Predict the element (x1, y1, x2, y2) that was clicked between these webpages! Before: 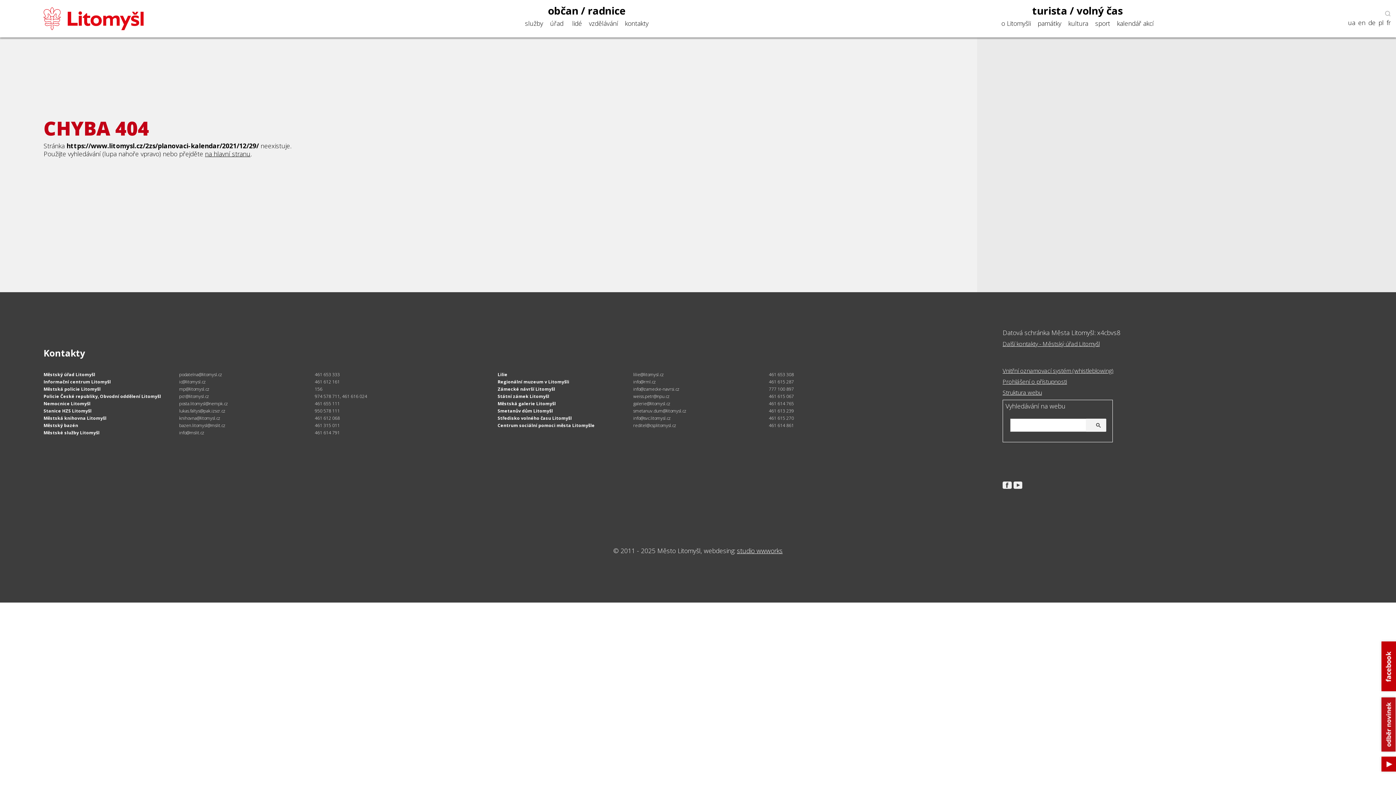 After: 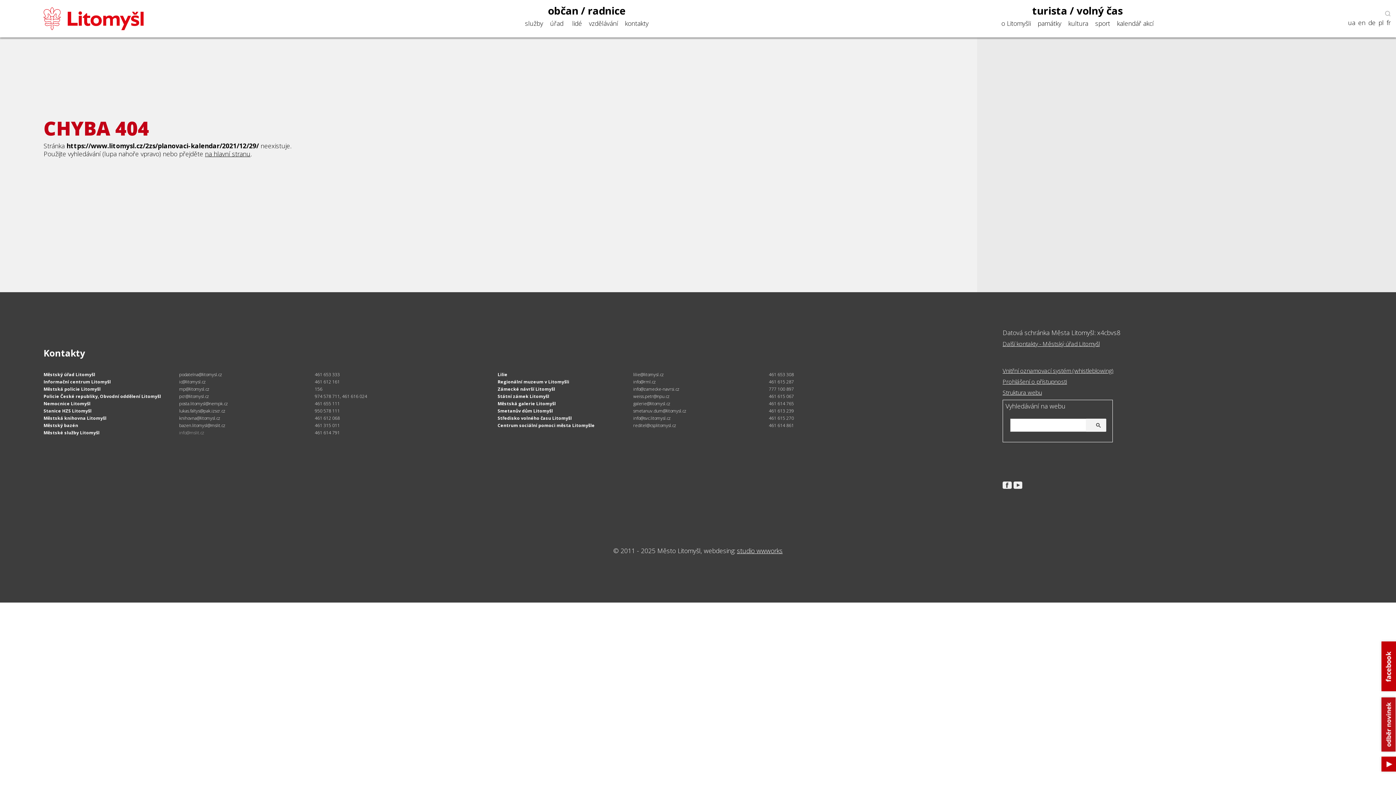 Action: bbox: (179, 429, 204, 435) label: info@mslit.cz